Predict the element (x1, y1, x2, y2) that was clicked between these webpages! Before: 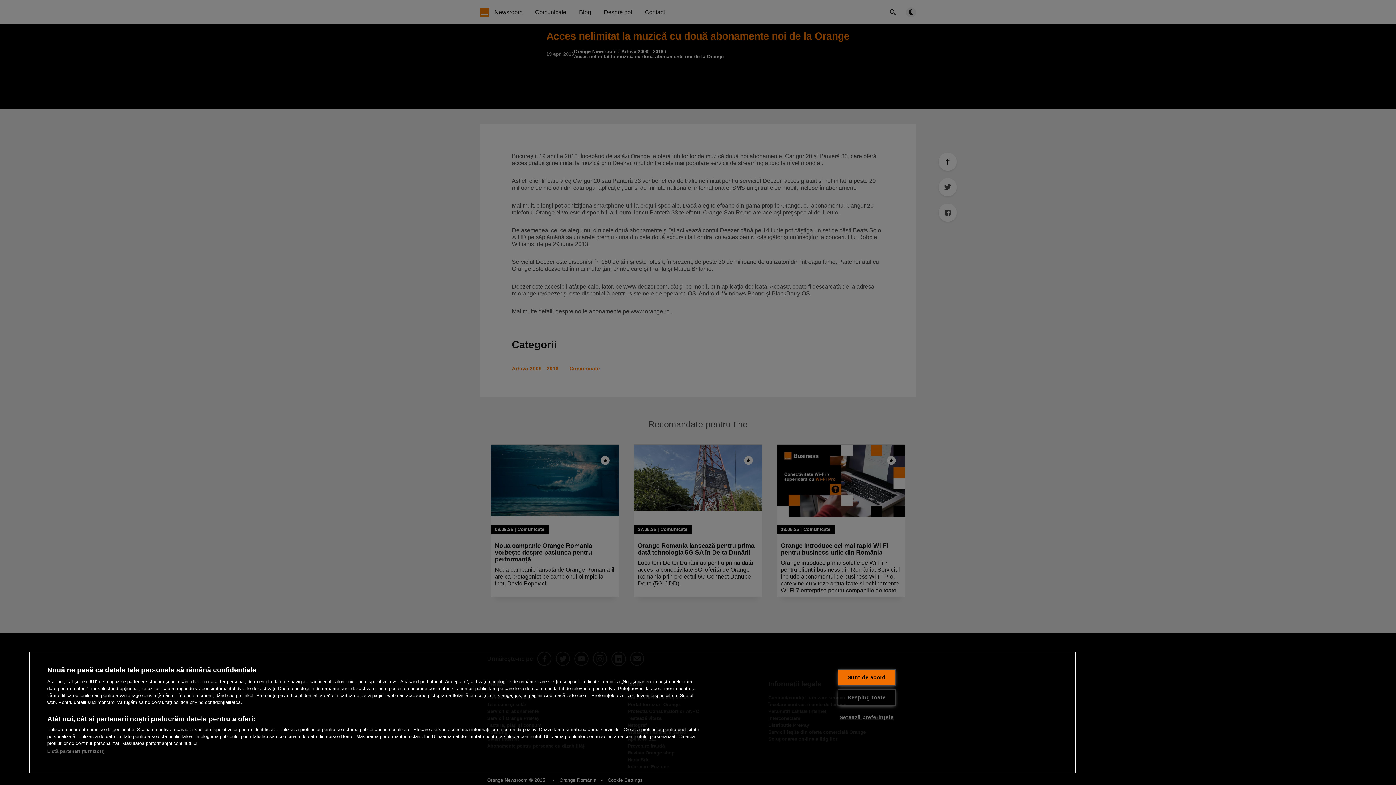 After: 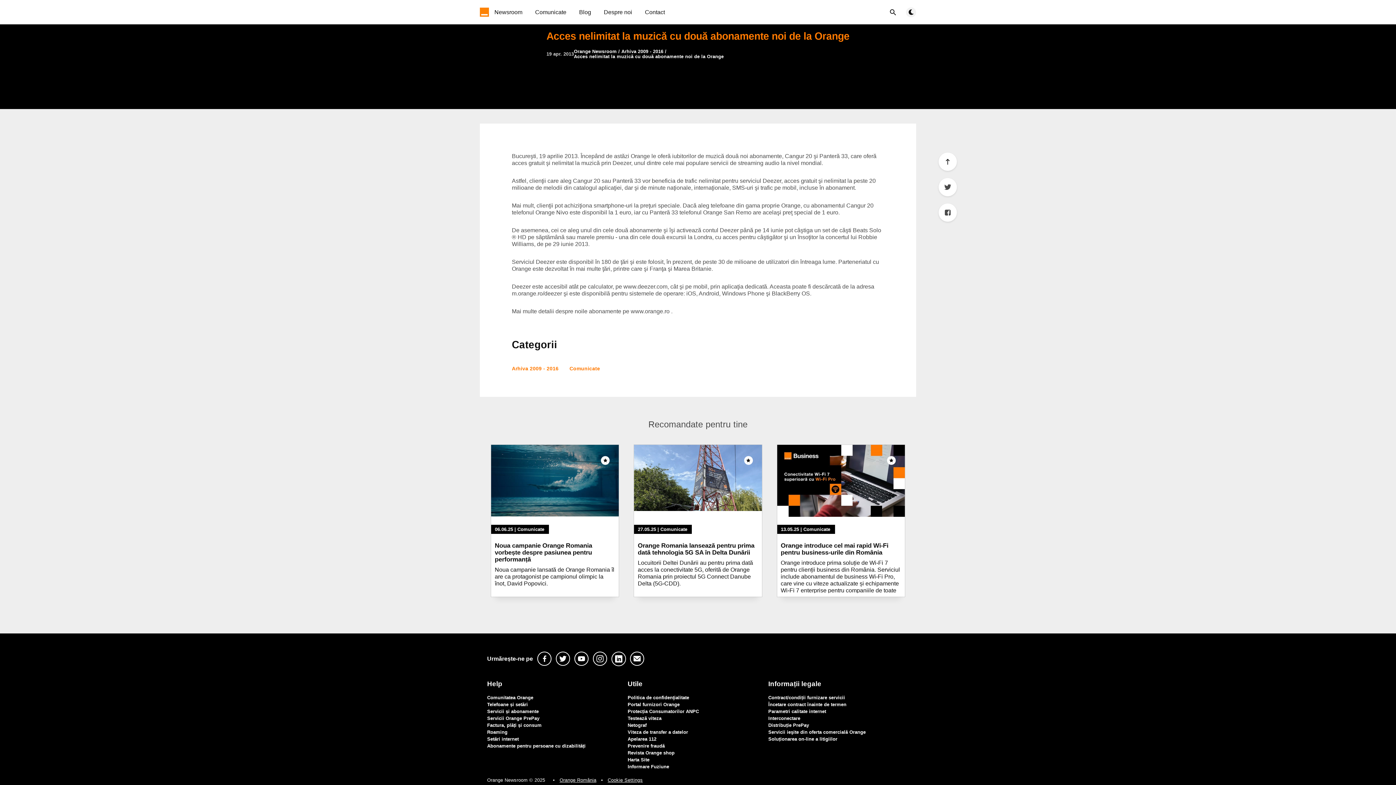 Action: label: Sunt de acord bbox: (837, 669, 895, 686)